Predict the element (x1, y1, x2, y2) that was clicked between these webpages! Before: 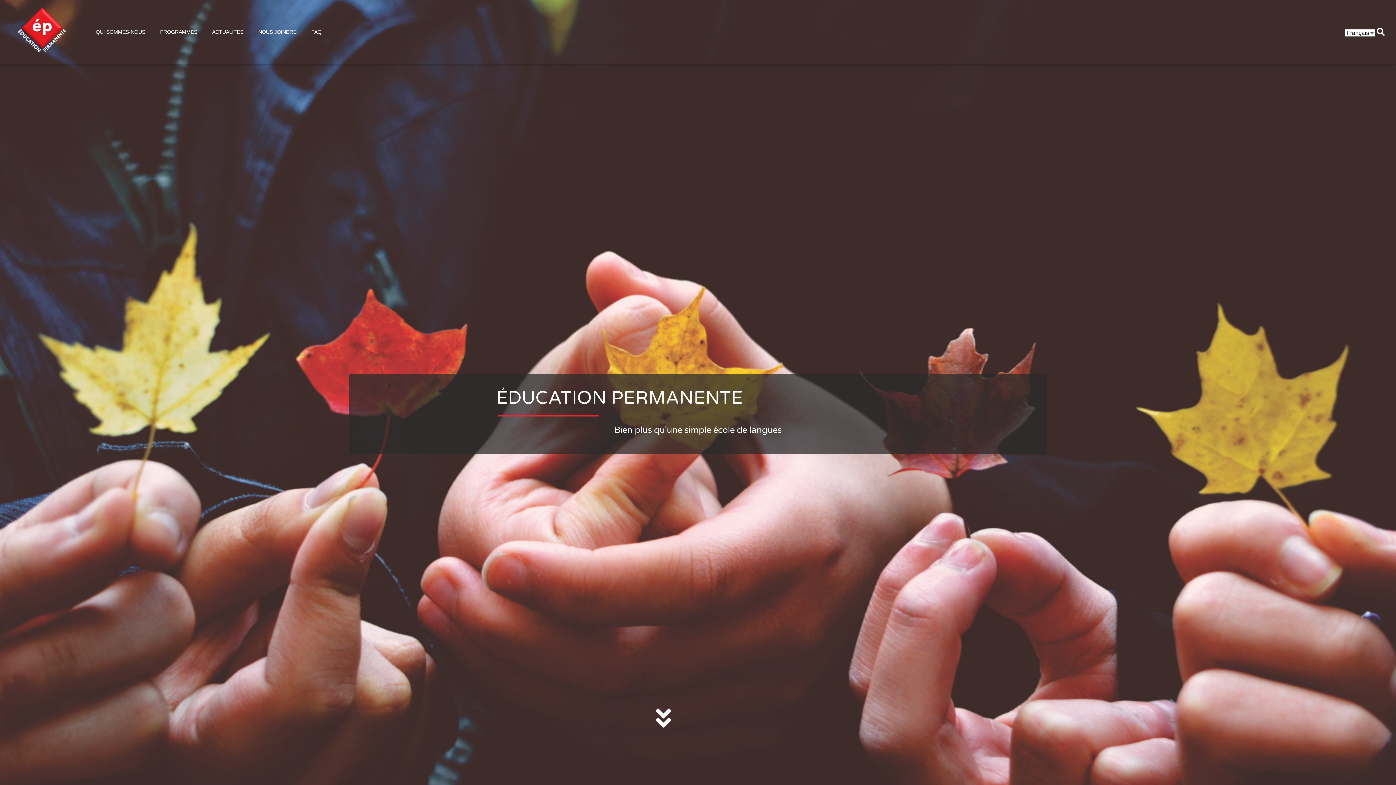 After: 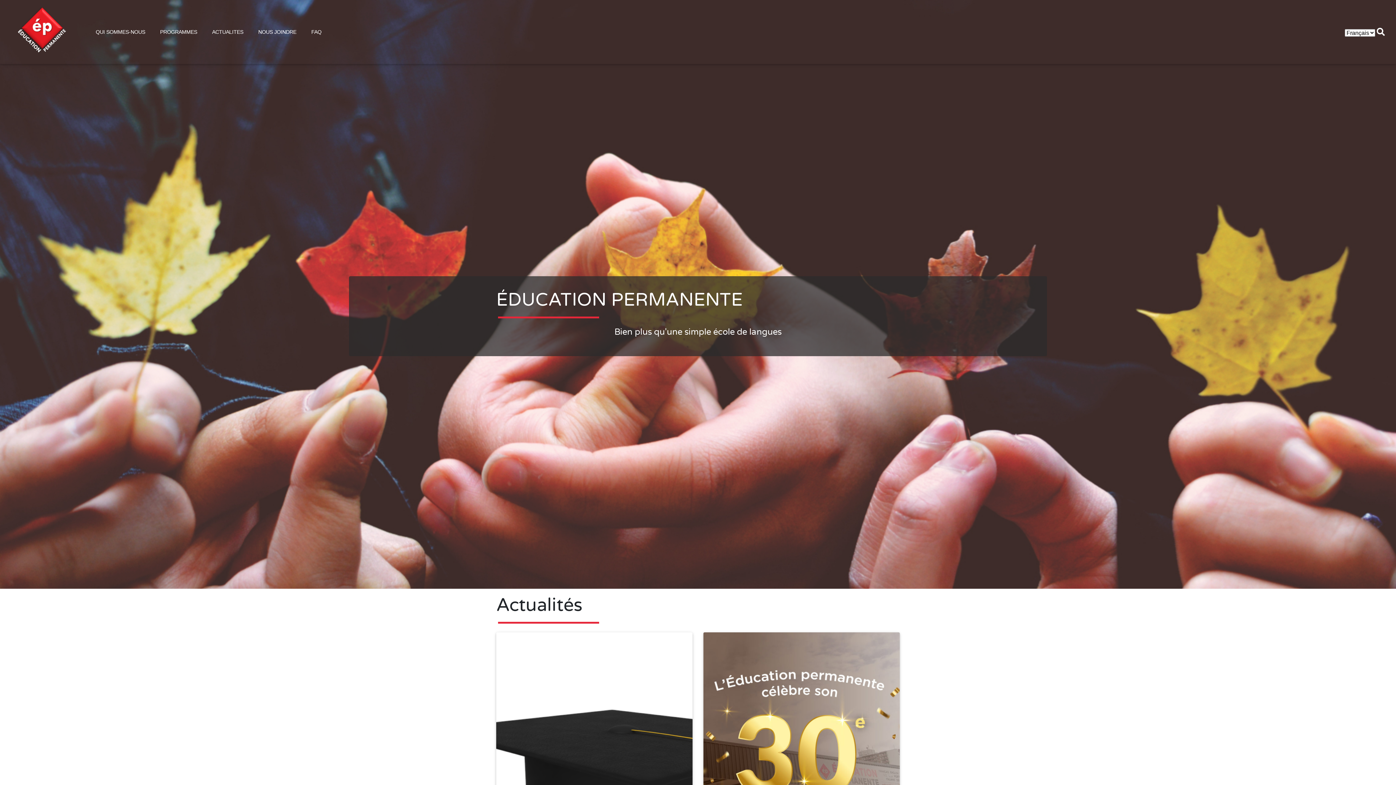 Action: bbox: (209, 25, 246, 38) label: ACTUALITES